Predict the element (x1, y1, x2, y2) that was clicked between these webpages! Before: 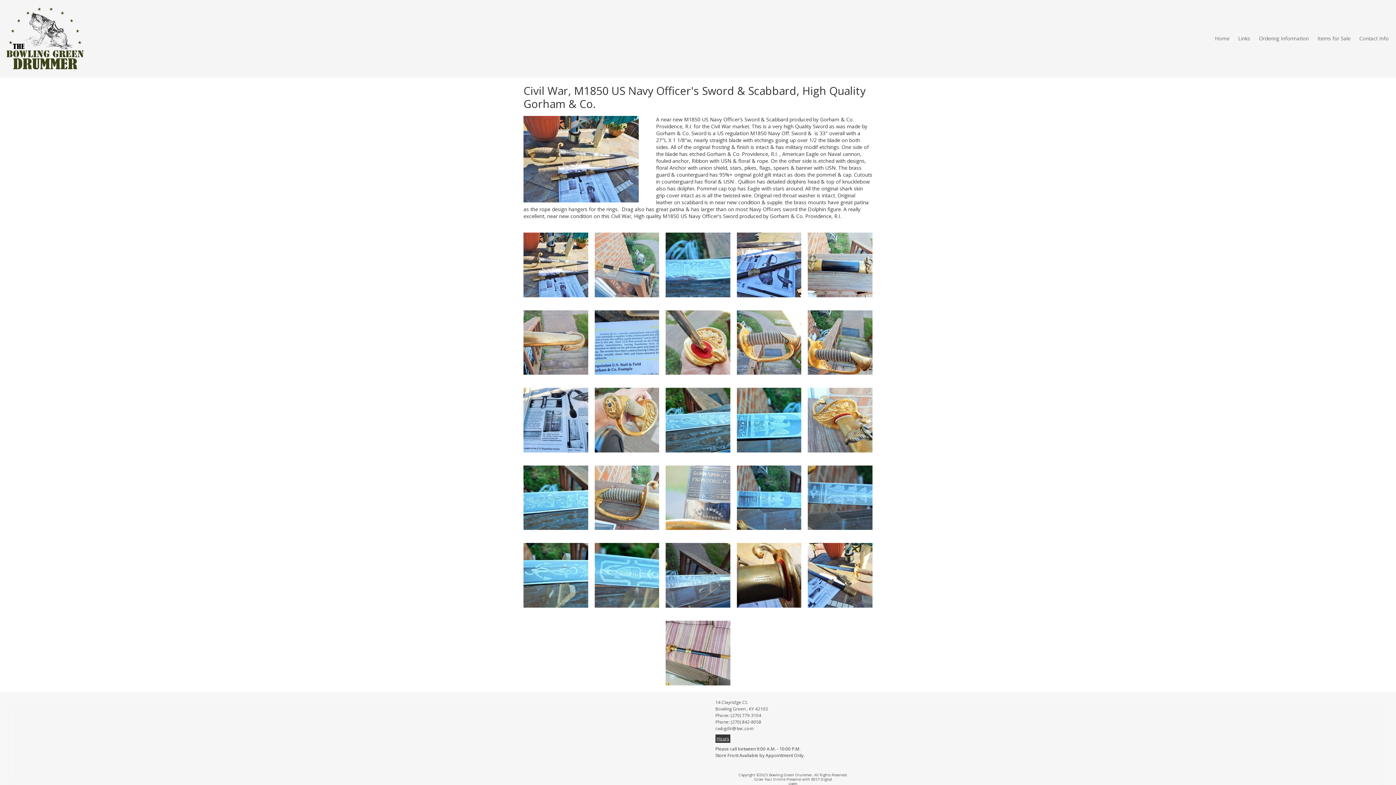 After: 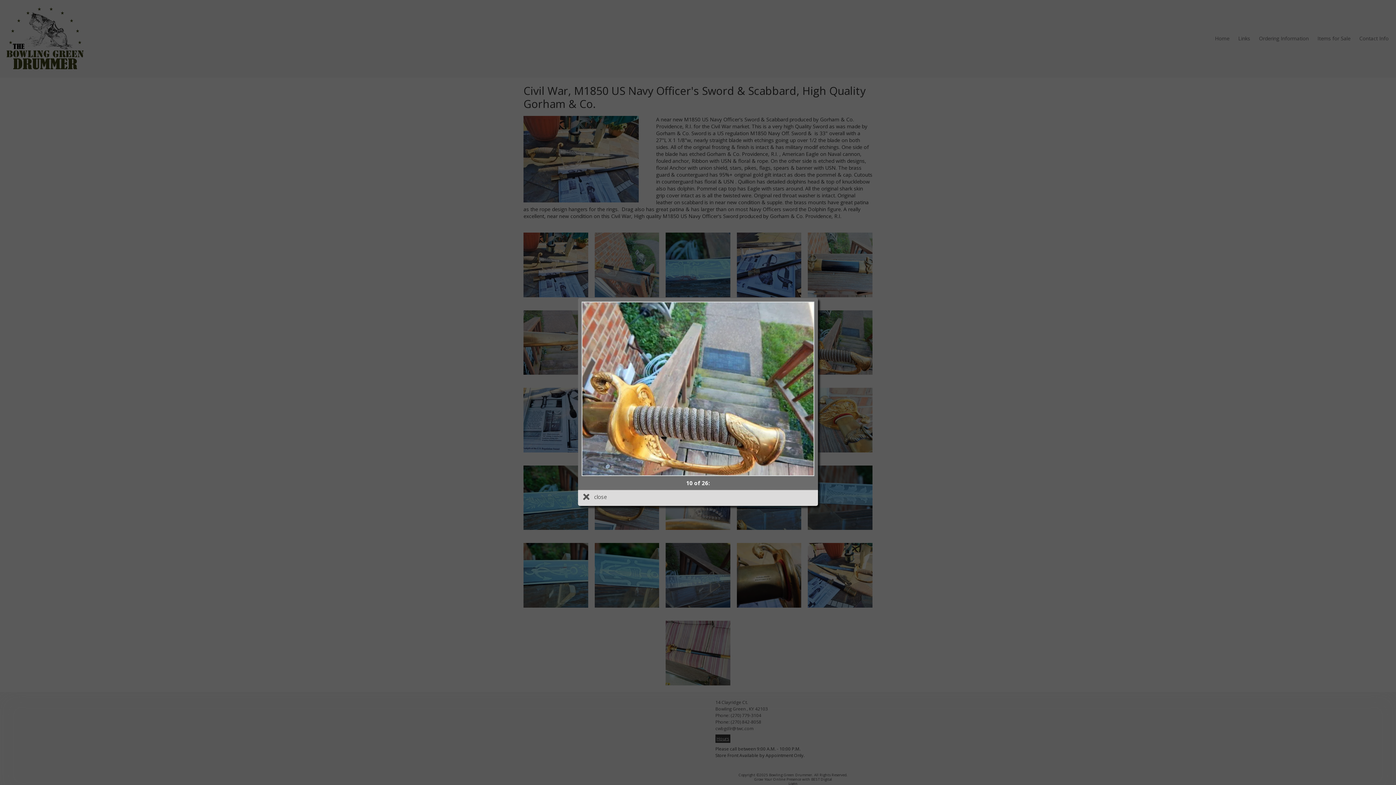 Action: bbox: (808, 310, 872, 374)